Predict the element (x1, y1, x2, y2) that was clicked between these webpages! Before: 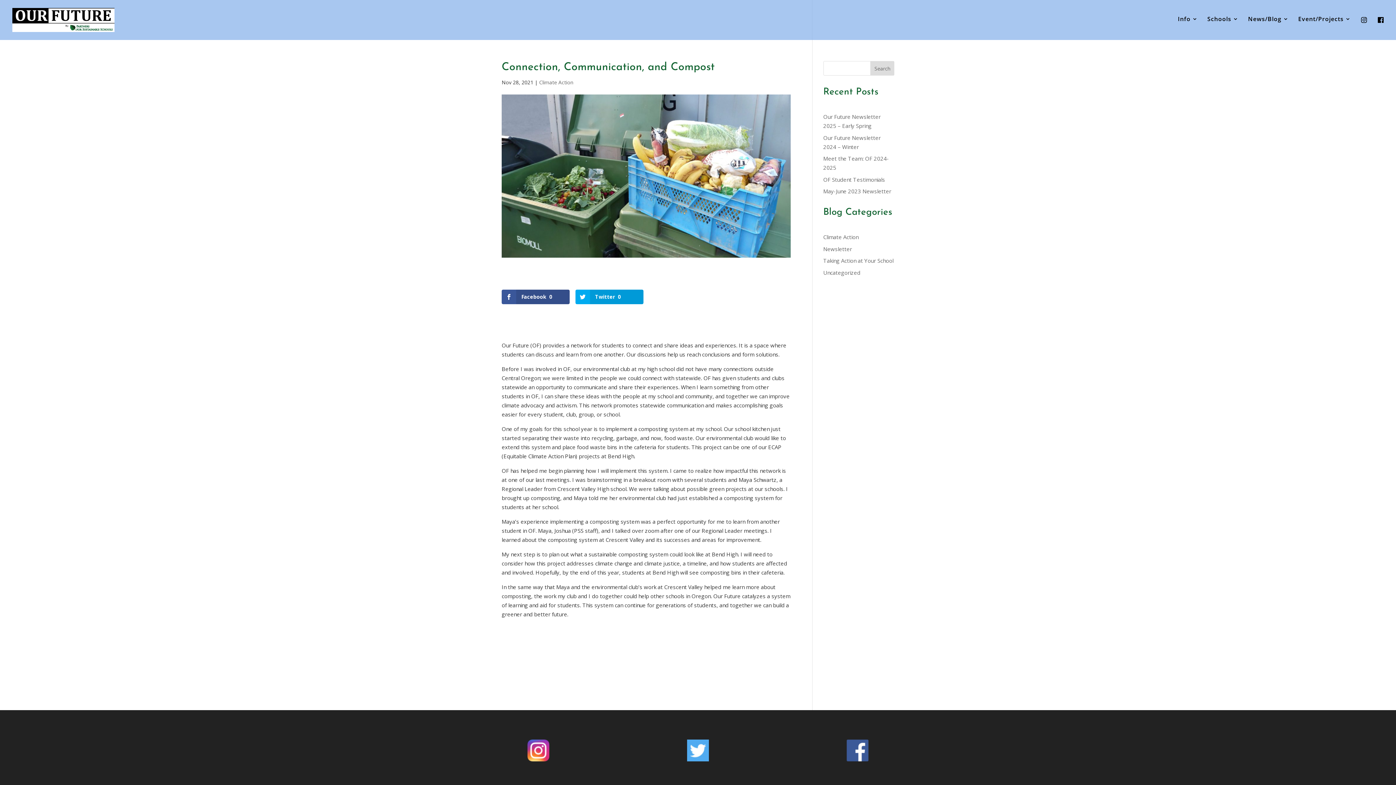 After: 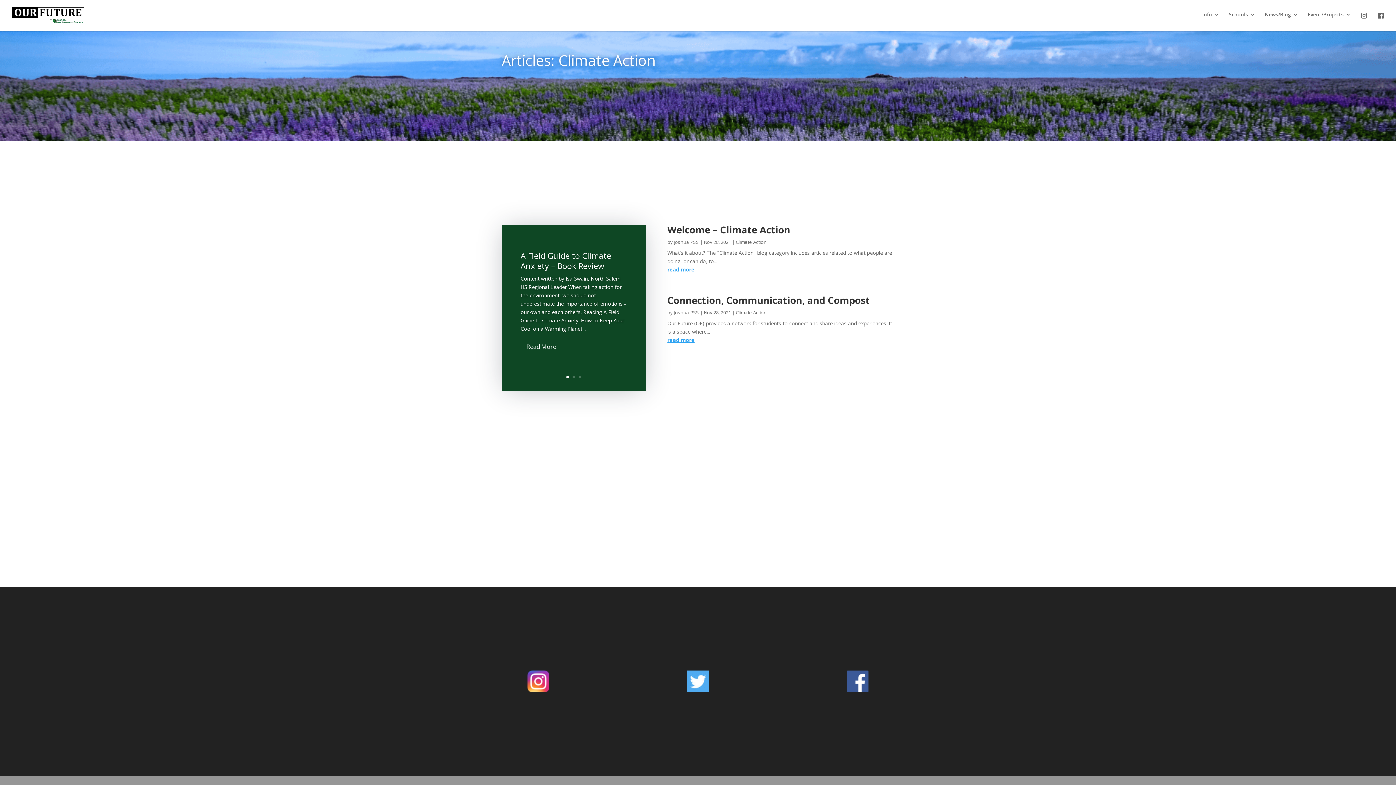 Action: label: Climate Action bbox: (823, 233, 858, 240)